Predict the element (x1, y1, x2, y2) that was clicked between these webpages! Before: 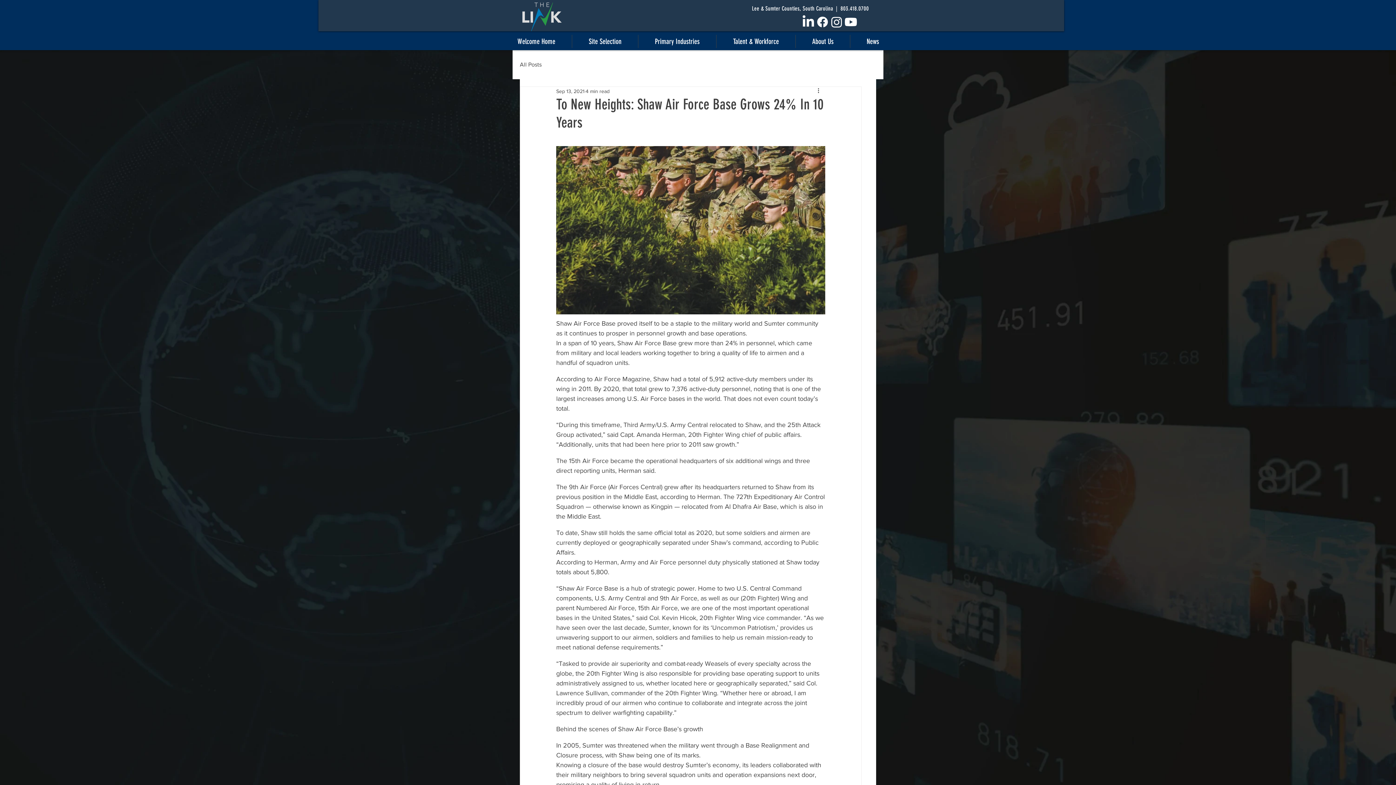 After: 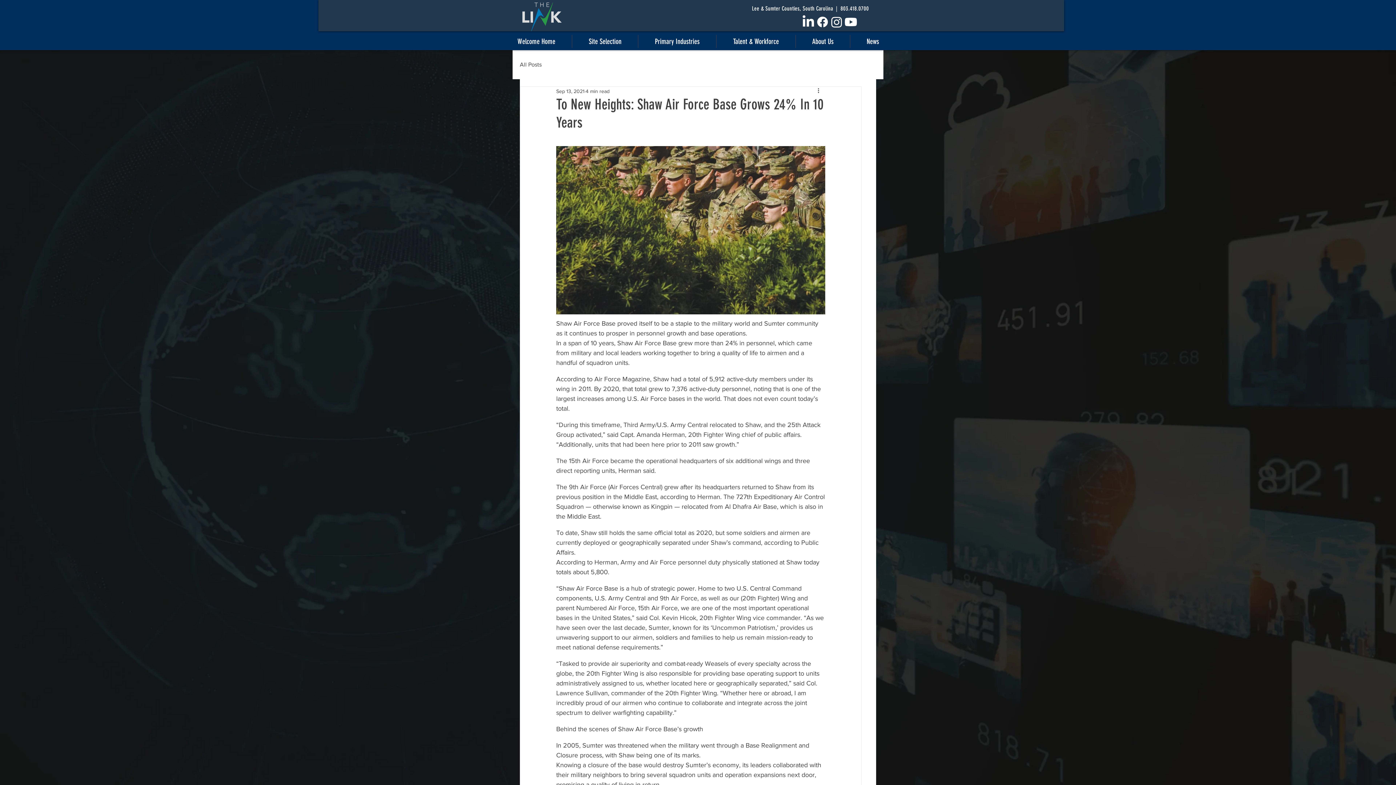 Action: bbox: (801, 14, 815, 29) label: LinkedIn